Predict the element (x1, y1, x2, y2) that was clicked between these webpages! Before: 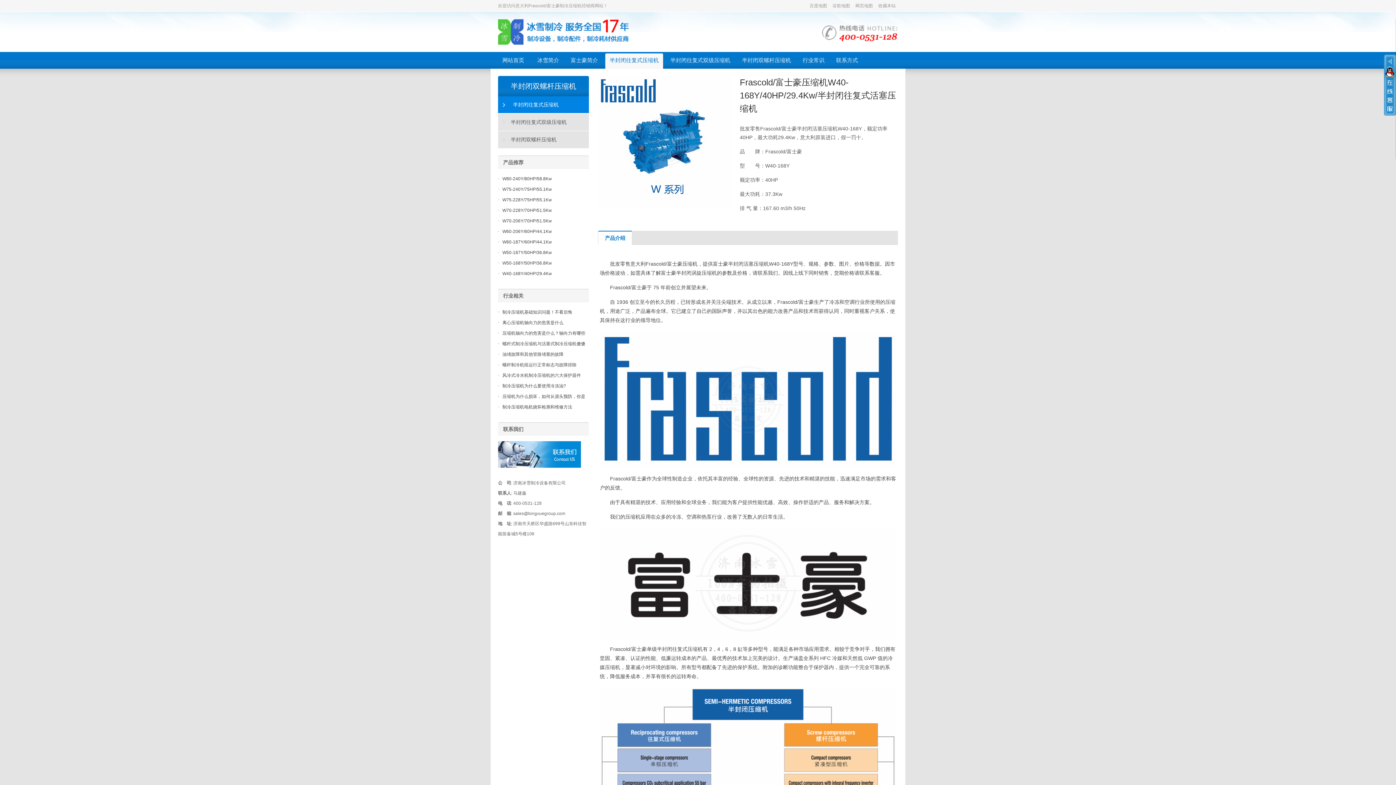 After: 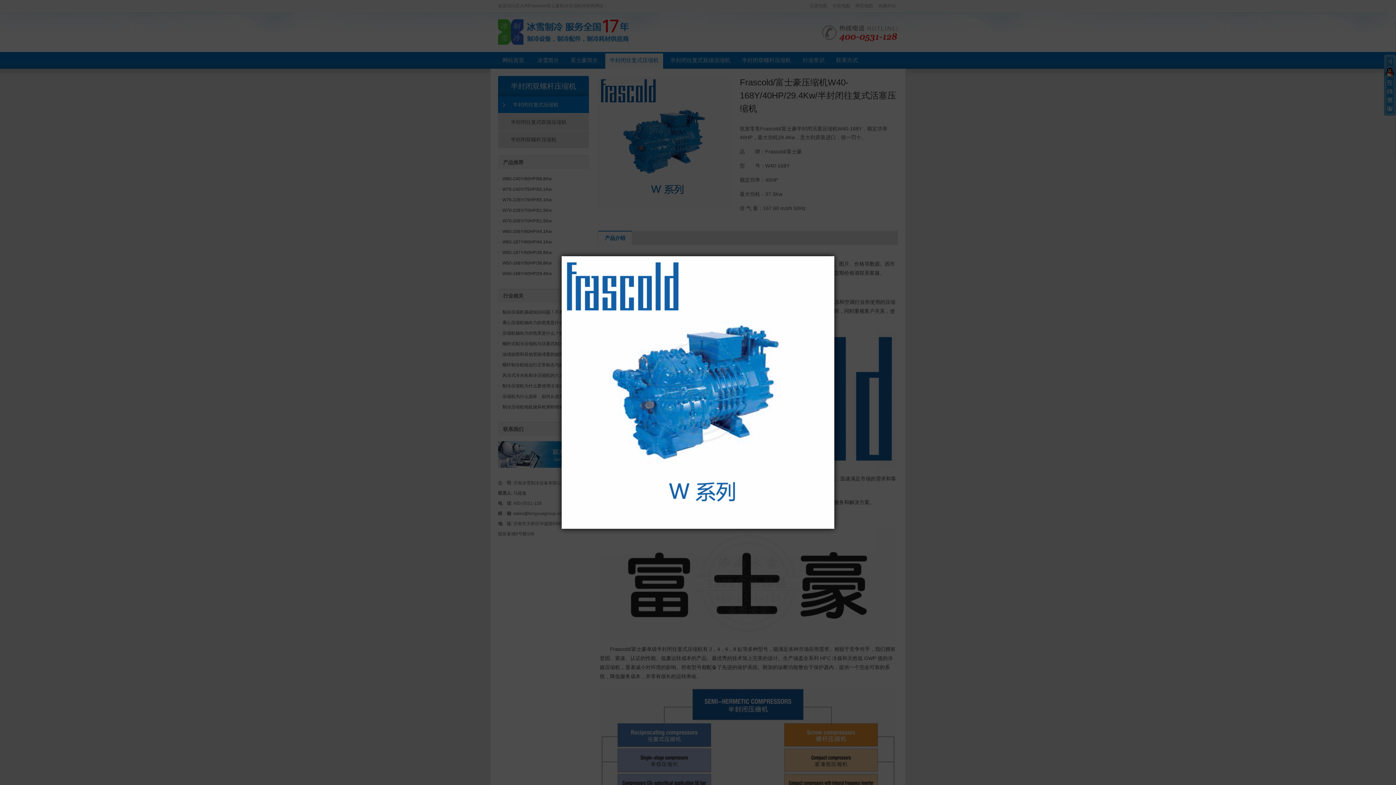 Action: bbox: (598, 138, 732, 144)